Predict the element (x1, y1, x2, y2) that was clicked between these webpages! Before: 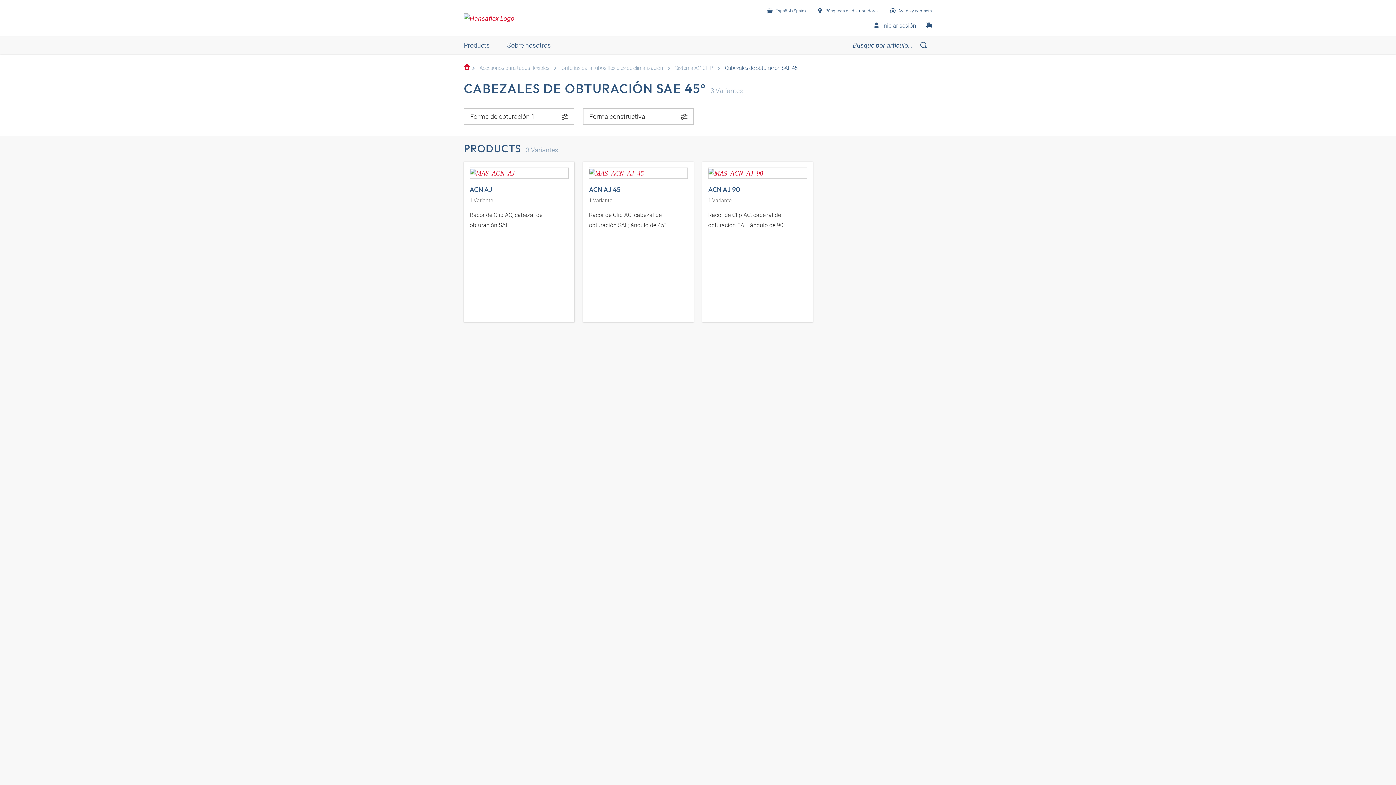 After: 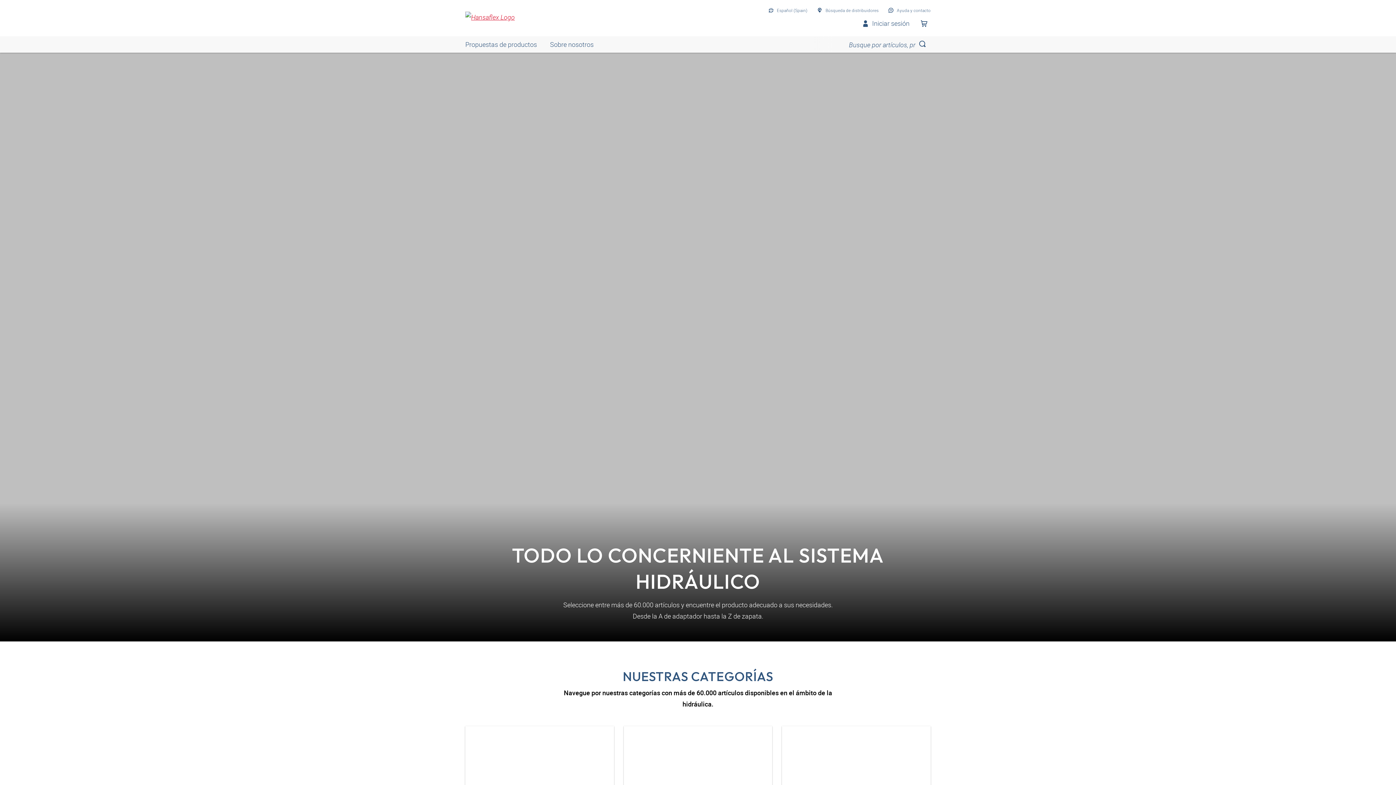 Action: bbox: (464, 13, 514, 22)